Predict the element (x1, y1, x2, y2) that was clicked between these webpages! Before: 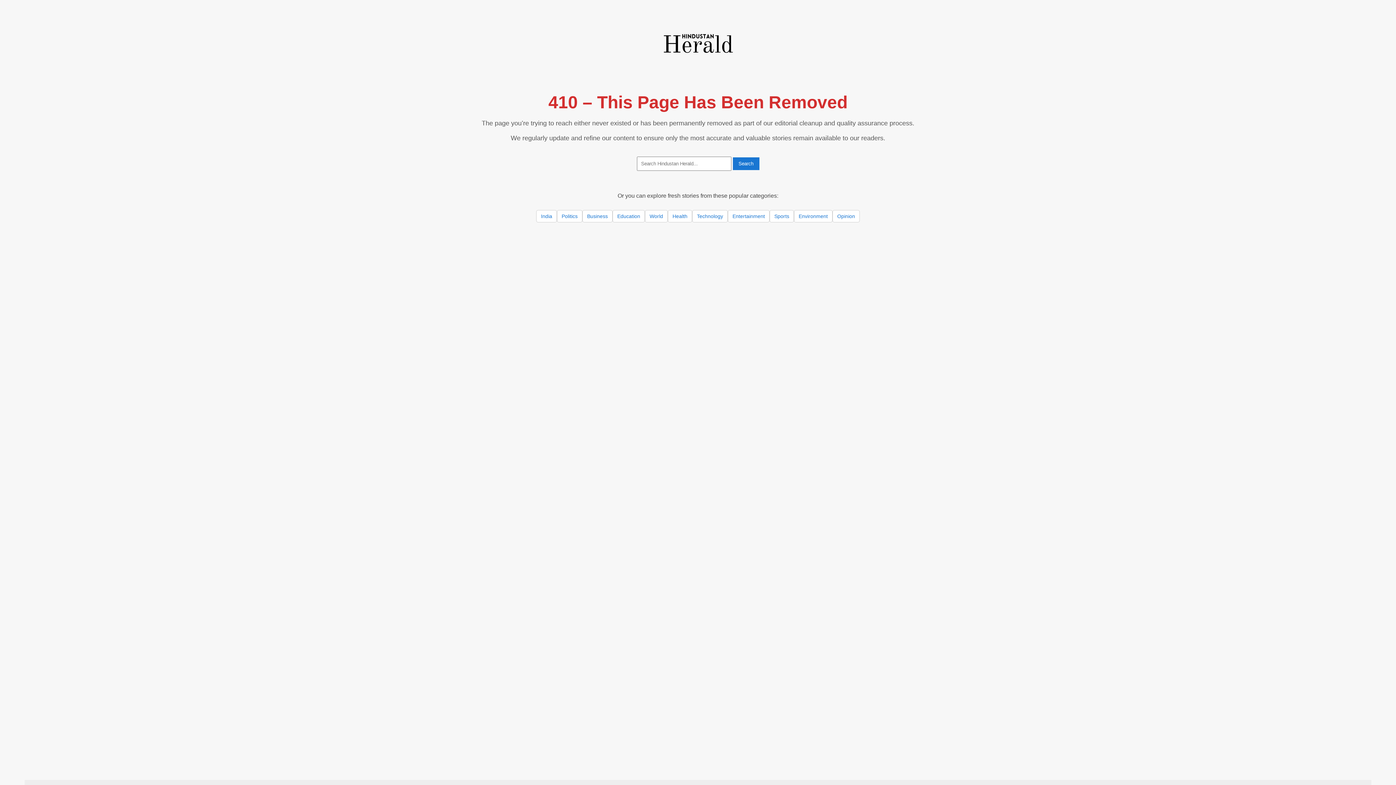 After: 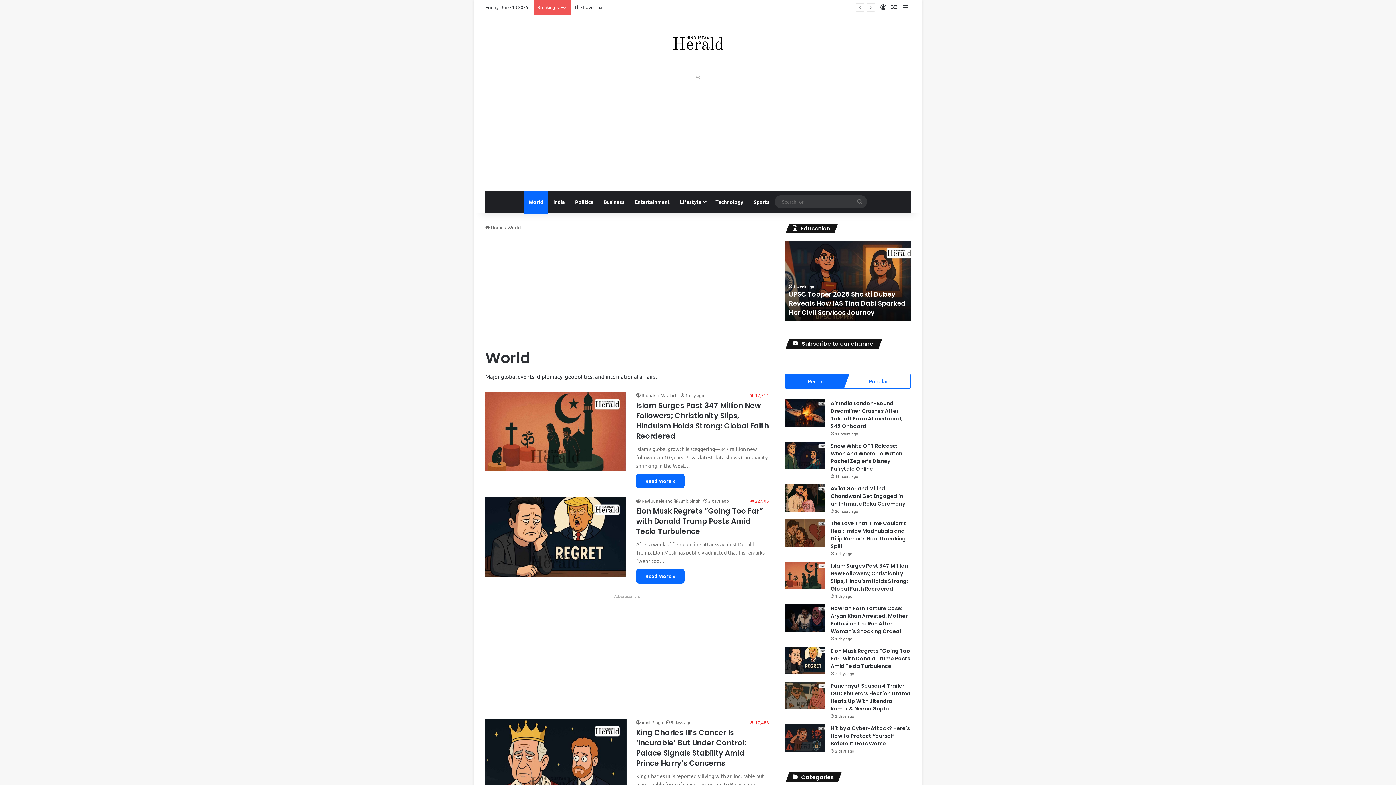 Action: bbox: (645, 210, 668, 222) label: World